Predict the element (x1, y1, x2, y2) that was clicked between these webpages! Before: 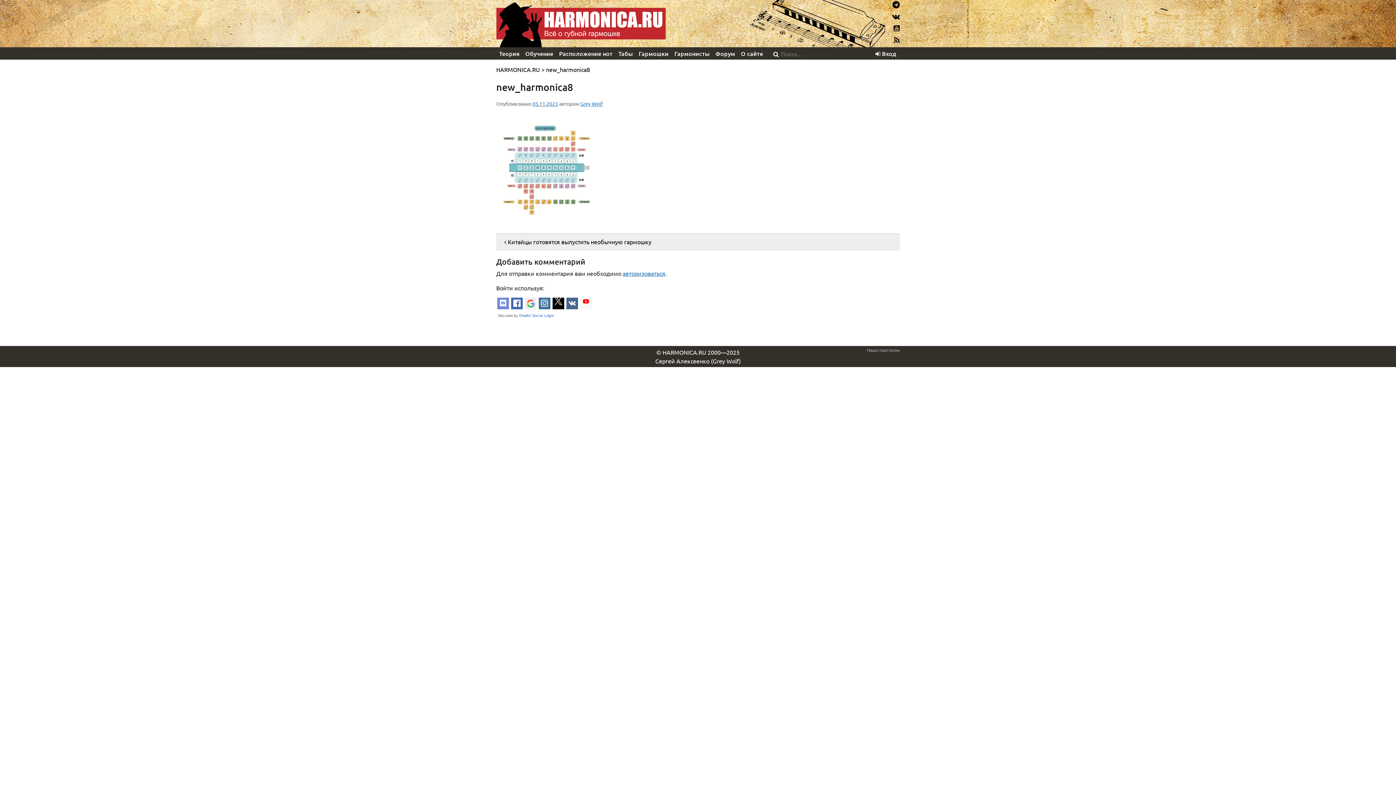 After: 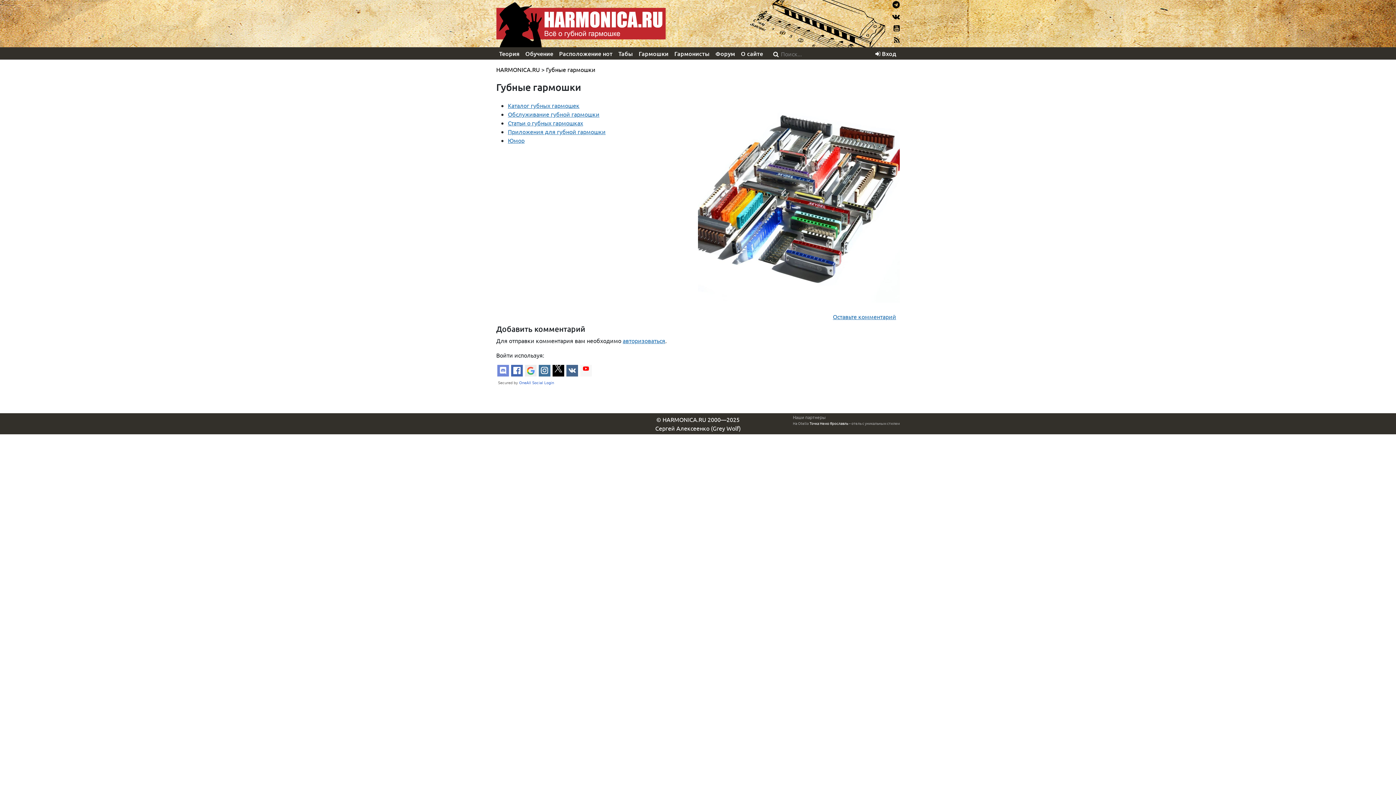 Action: bbox: (636, 47, 671, 59) label: Гармошки